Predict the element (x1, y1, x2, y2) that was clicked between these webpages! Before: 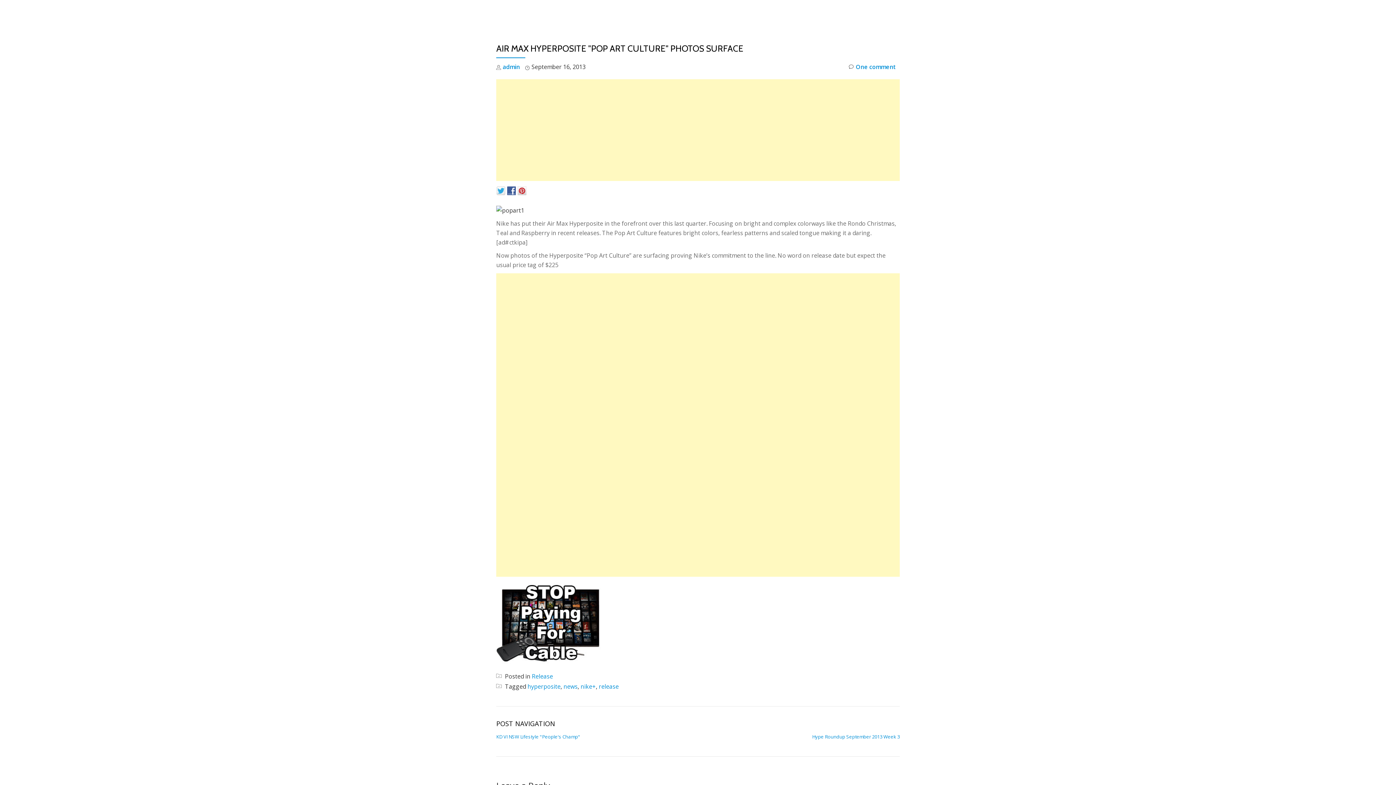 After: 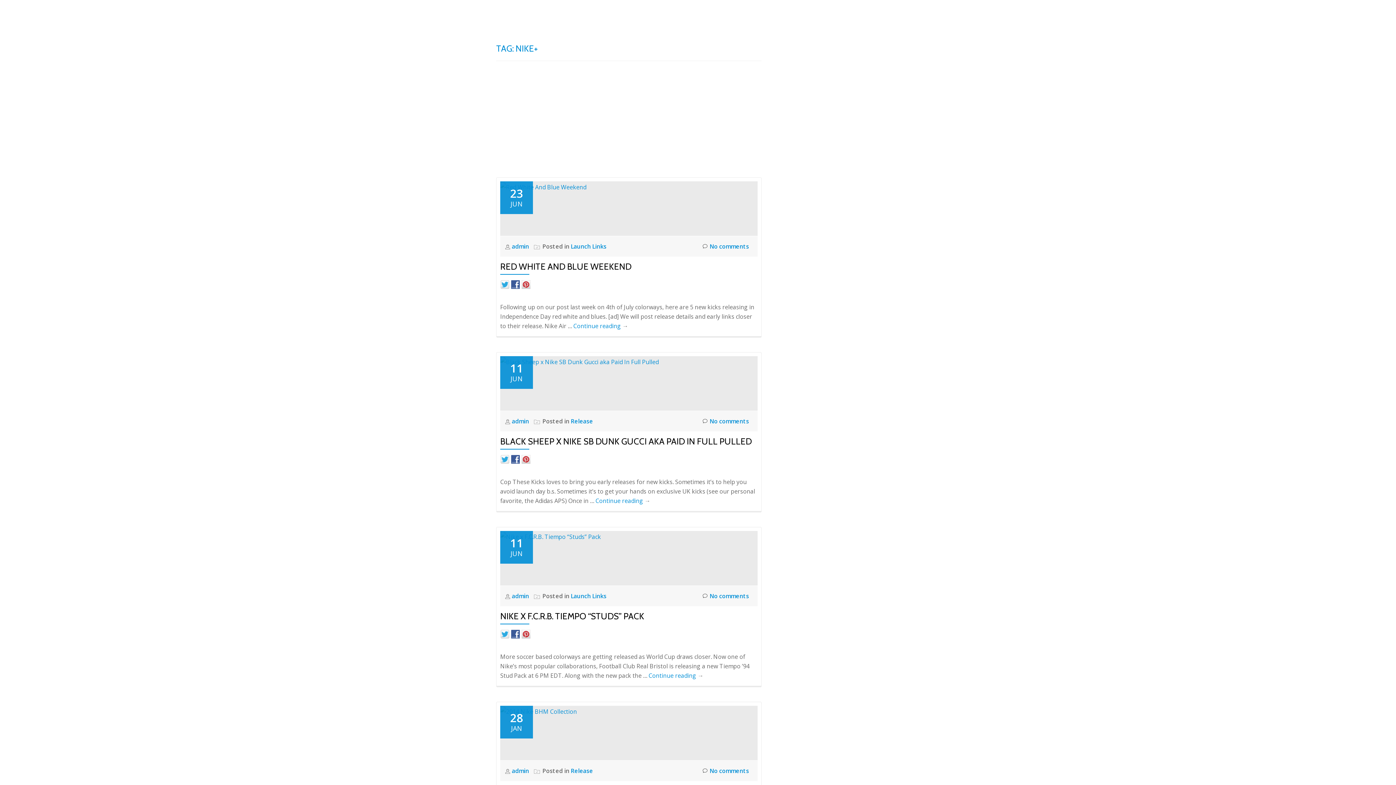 Action: bbox: (580, 682, 596, 690) label: nike+